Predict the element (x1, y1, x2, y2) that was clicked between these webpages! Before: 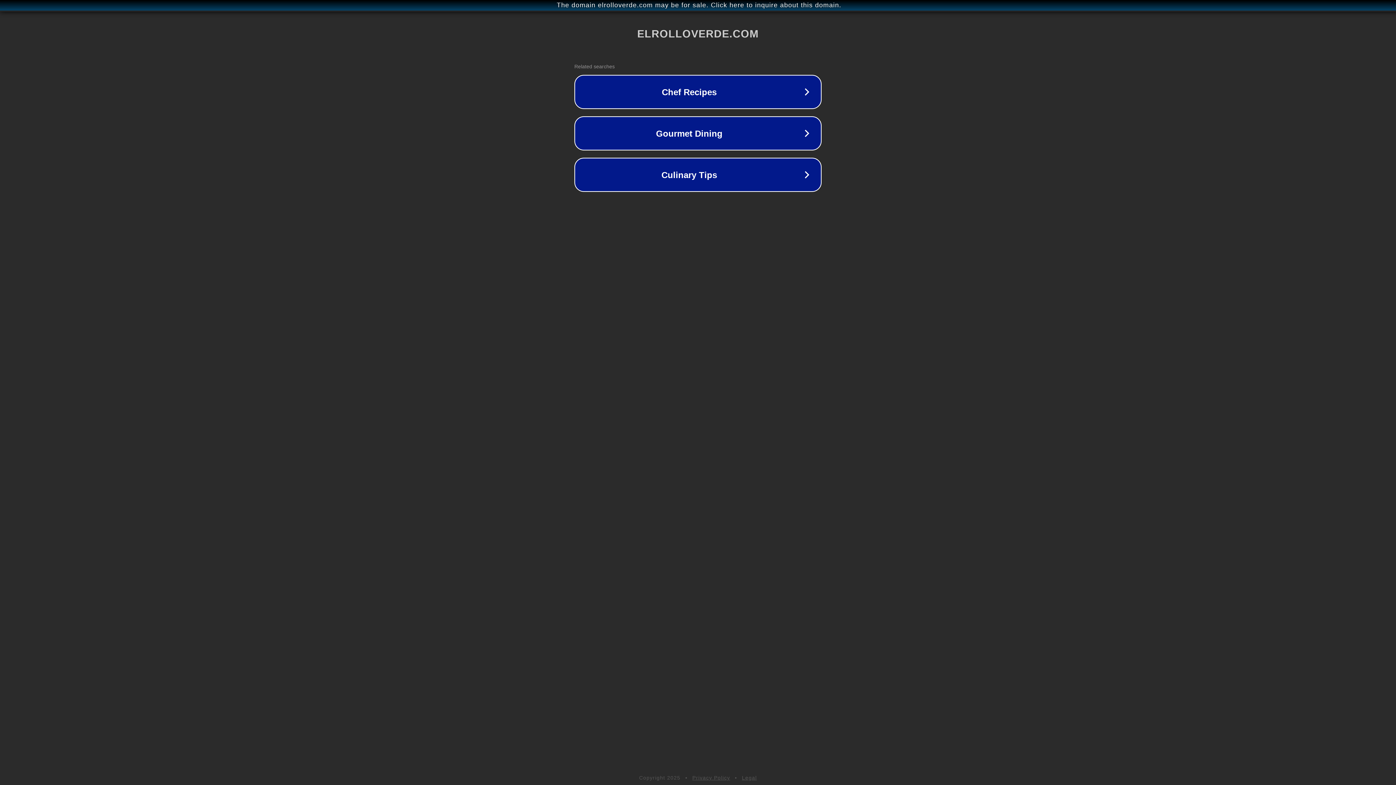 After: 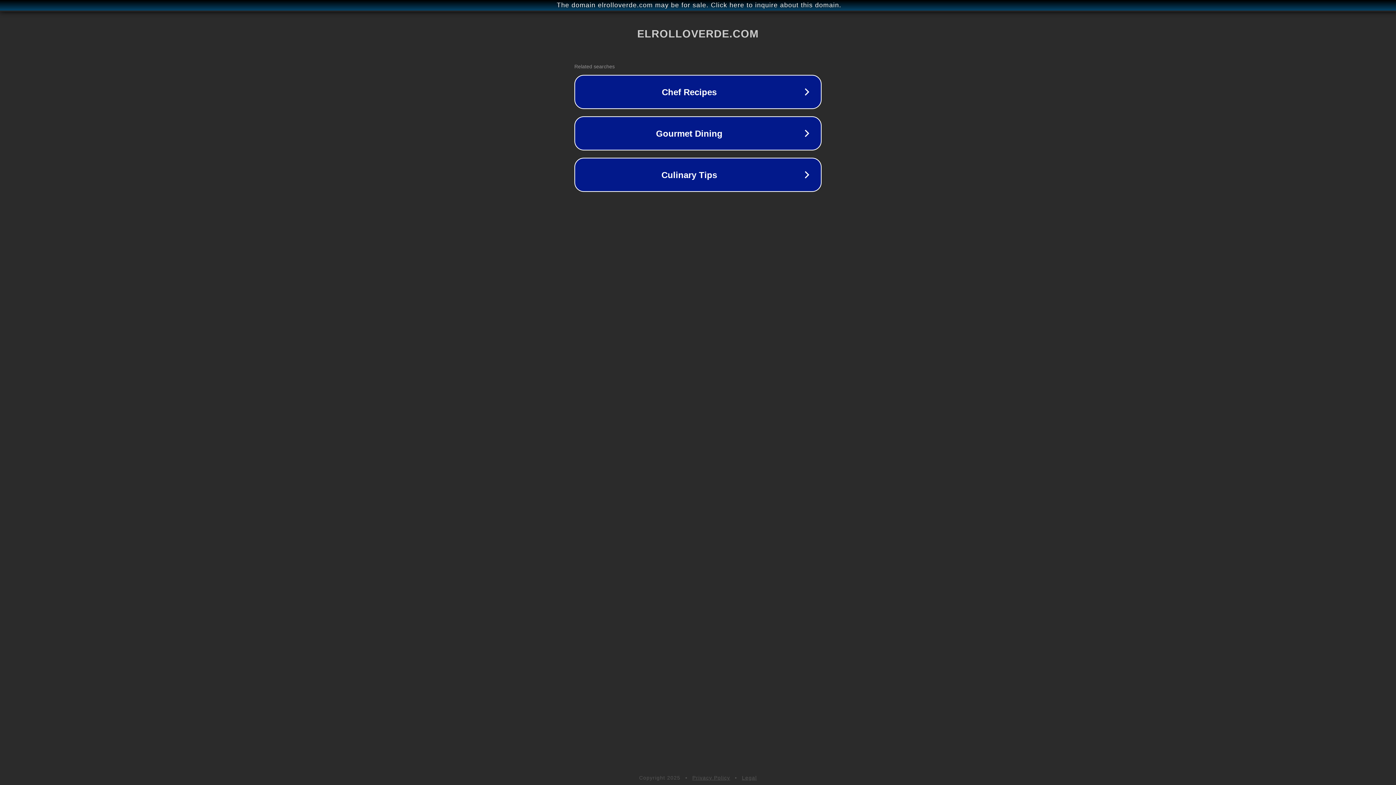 Action: bbox: (692, 775, 730, 781) label: Privacy Policy